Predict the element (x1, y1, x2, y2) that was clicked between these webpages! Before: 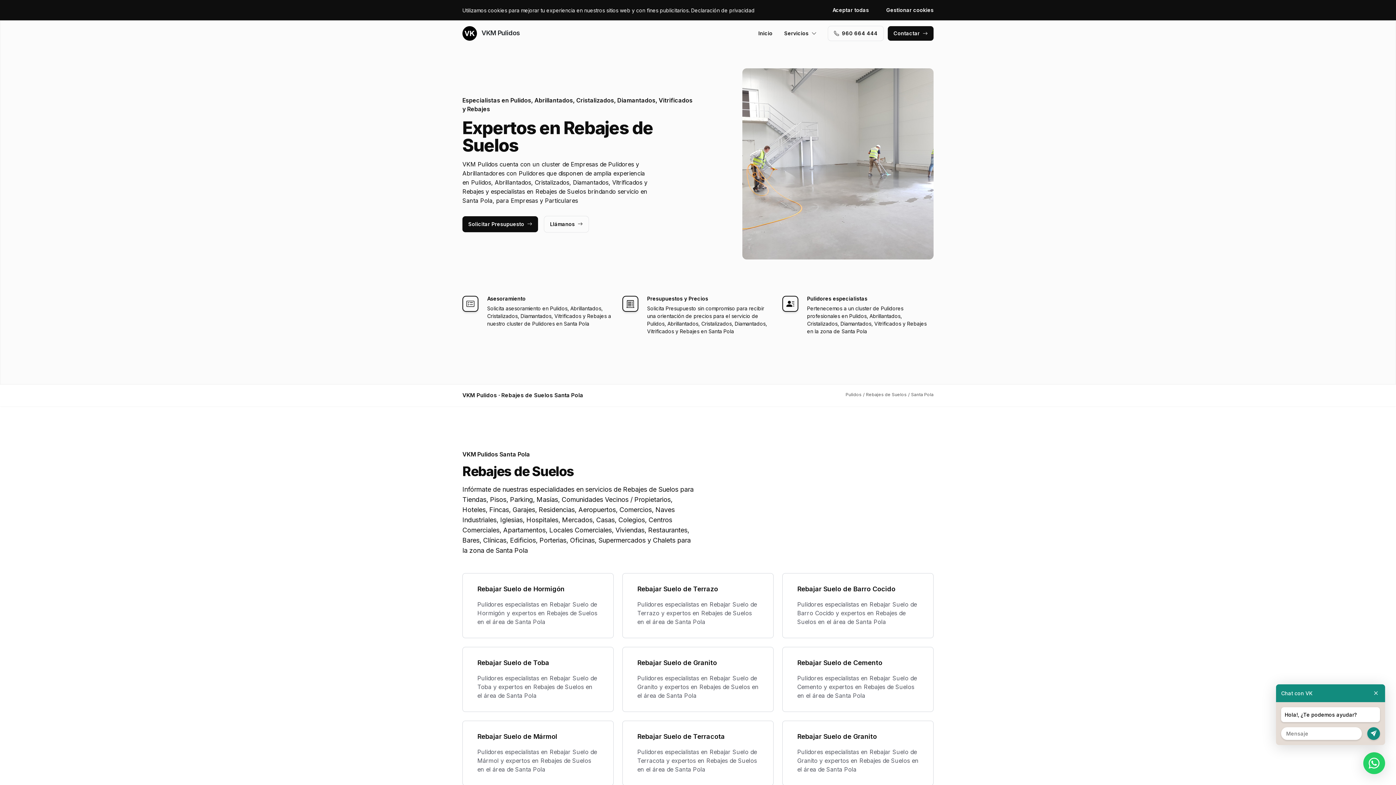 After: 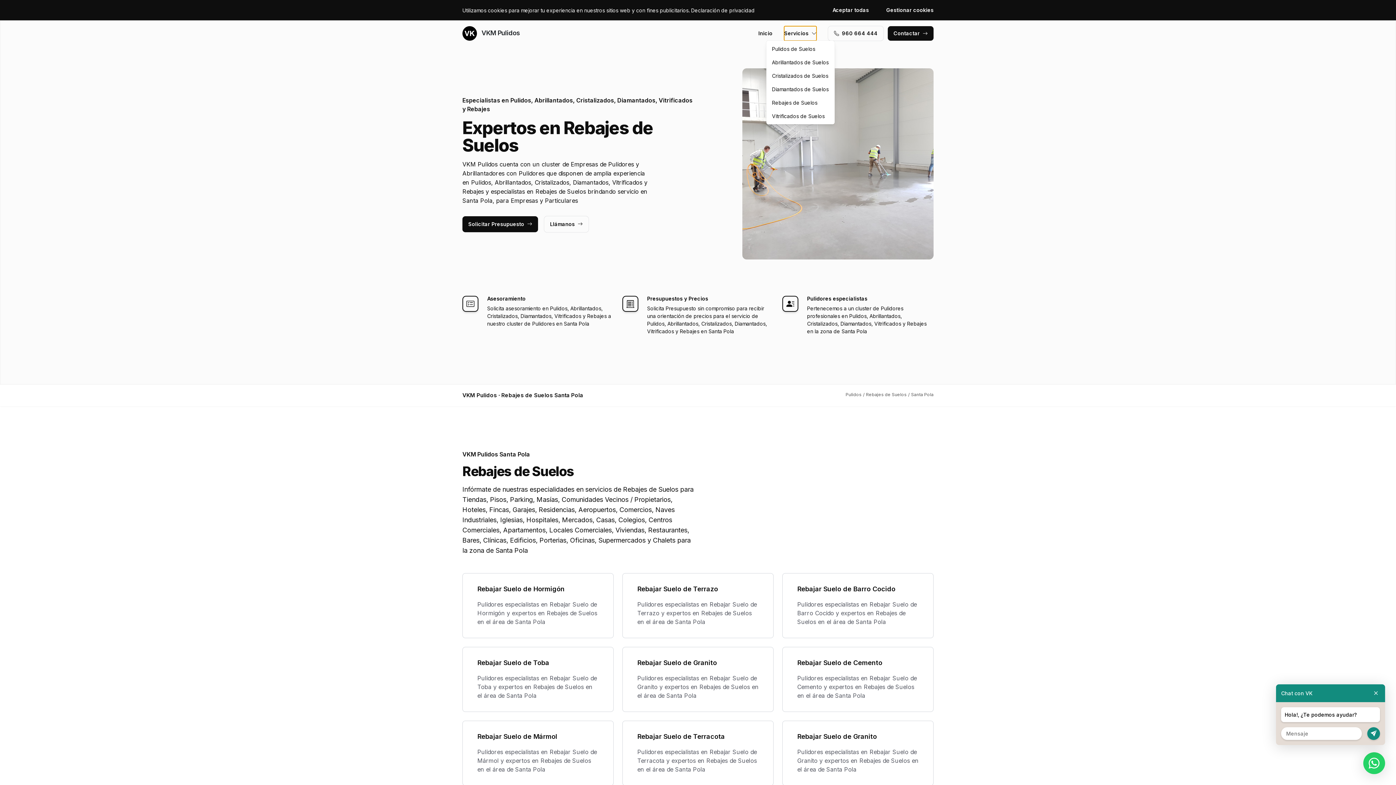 Action: bbox: (784, 26, 816, 40) label: Servicios